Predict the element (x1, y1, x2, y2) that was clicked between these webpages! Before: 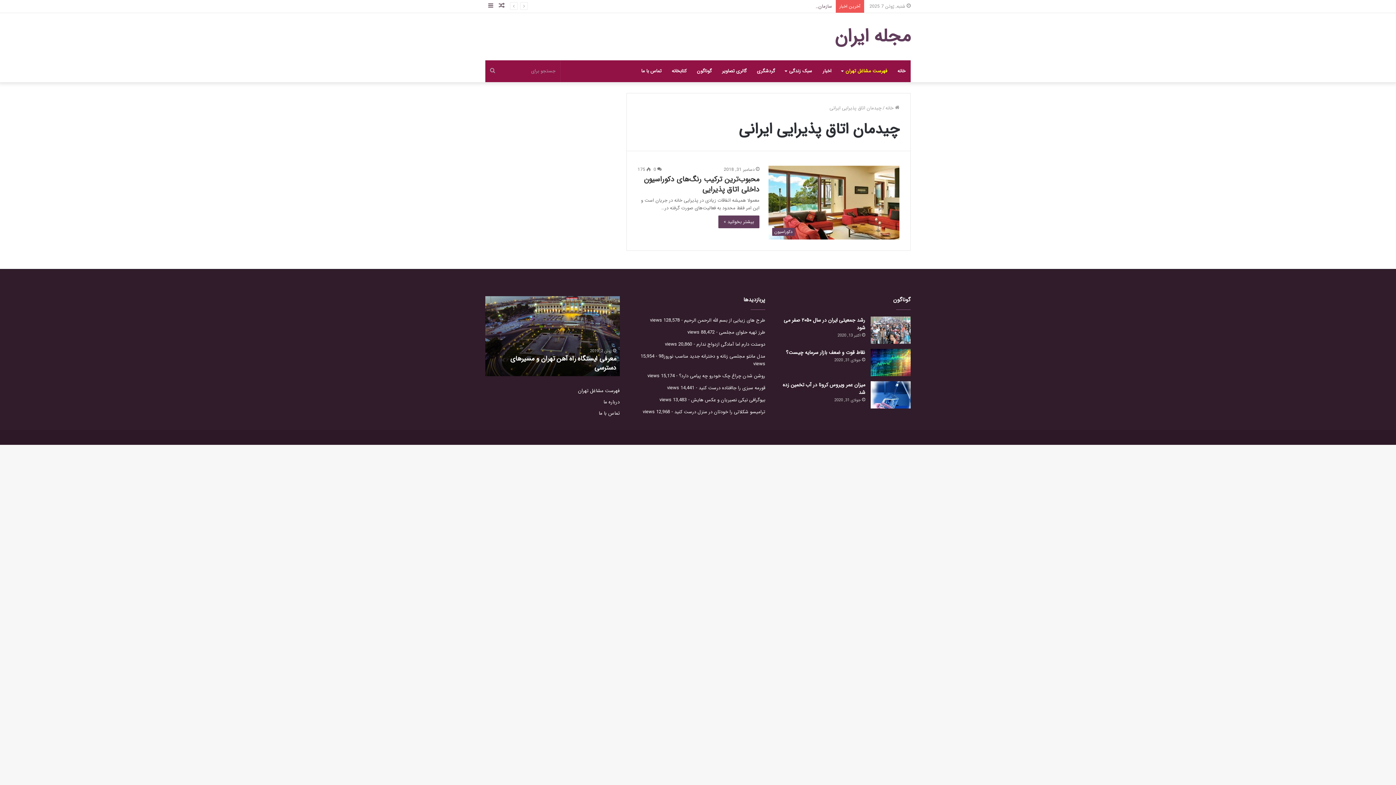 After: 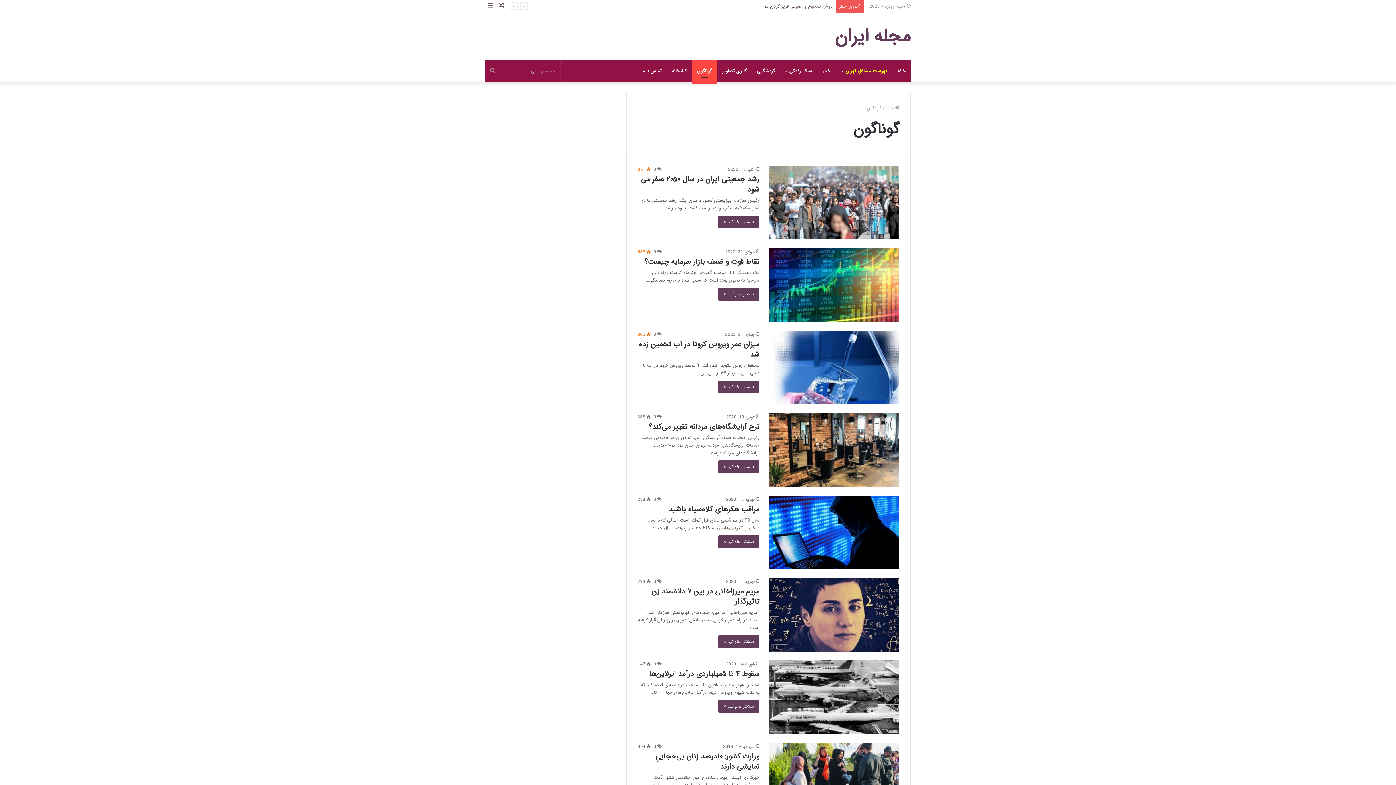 Action: label: گوناگون bbox: (692, 60, 717, 82)